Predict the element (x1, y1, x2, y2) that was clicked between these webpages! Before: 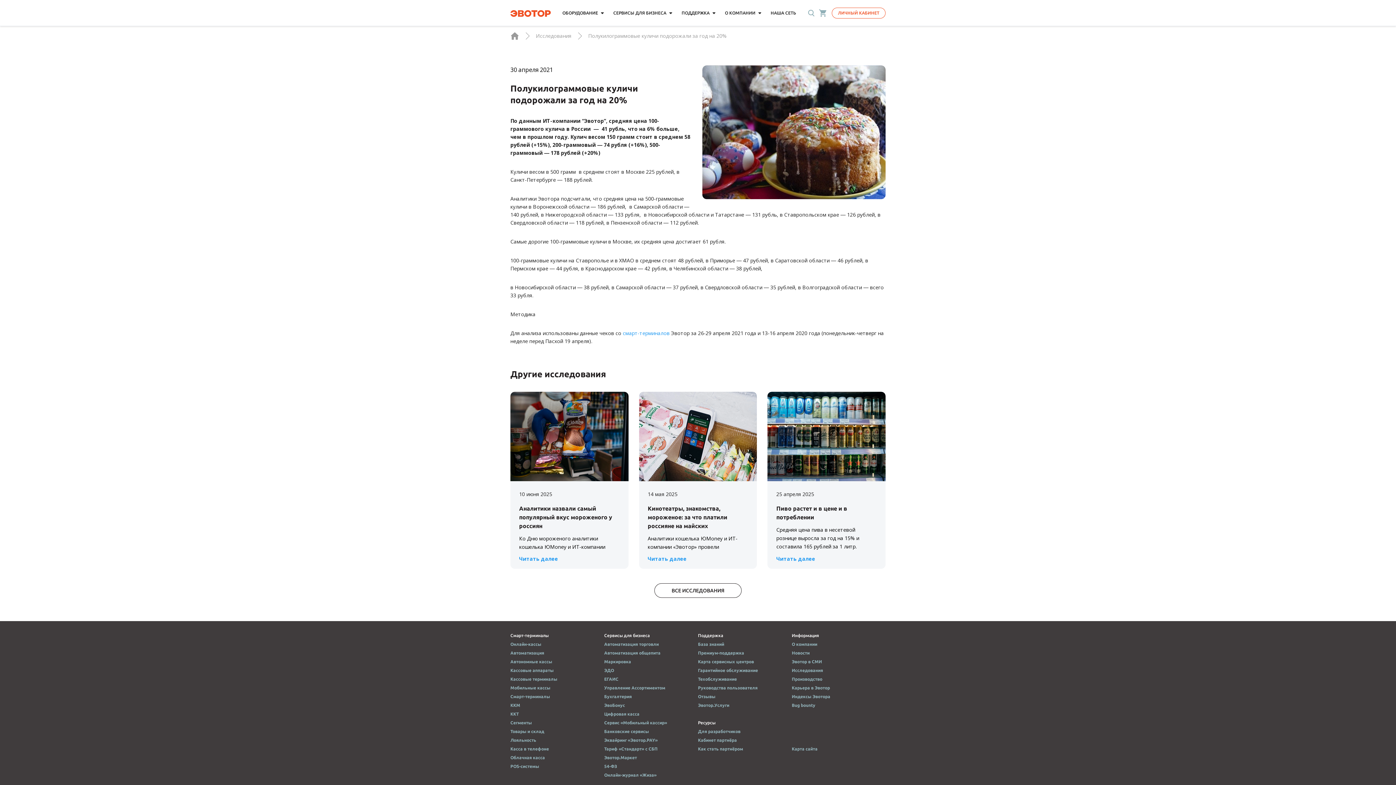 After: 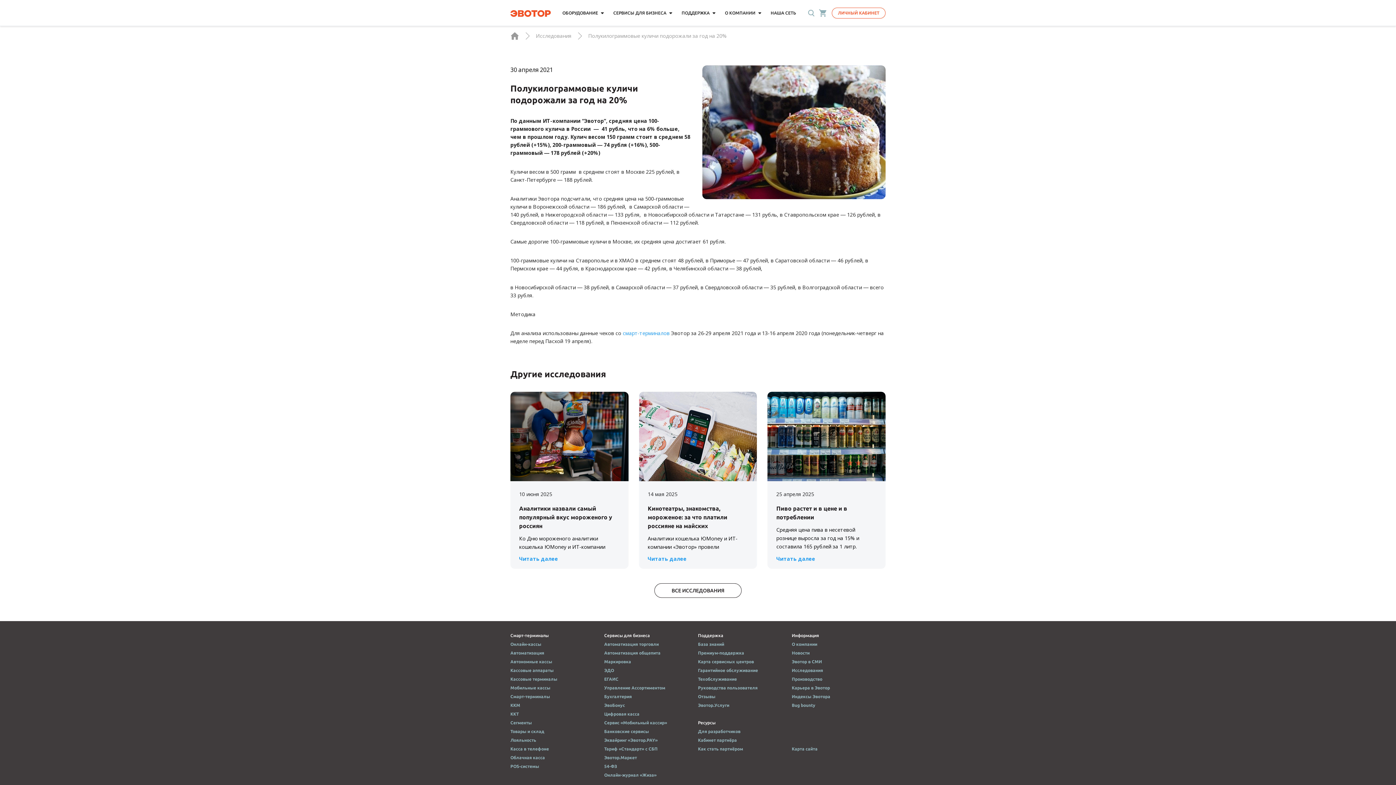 Action: label: ЭДО bbox: (604, 668, 614, 673)